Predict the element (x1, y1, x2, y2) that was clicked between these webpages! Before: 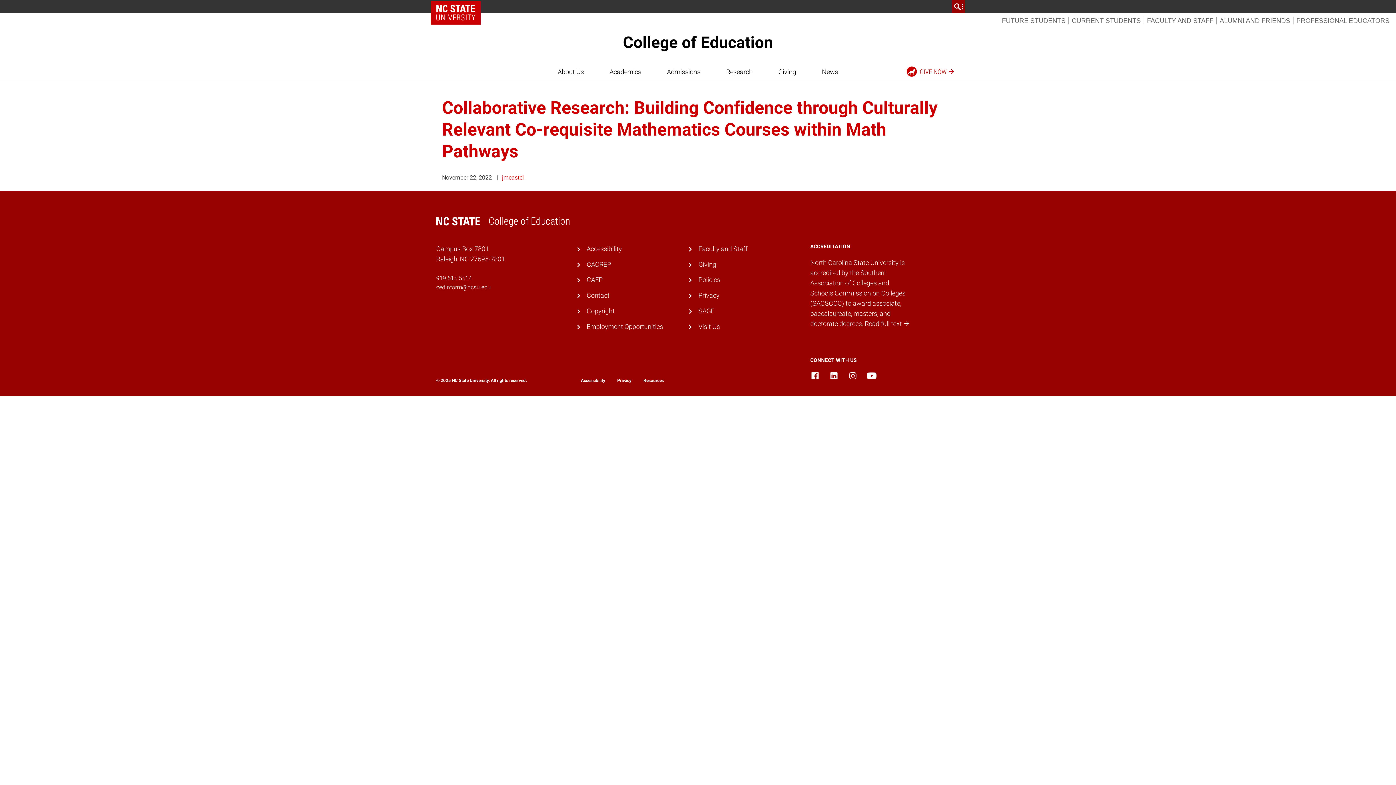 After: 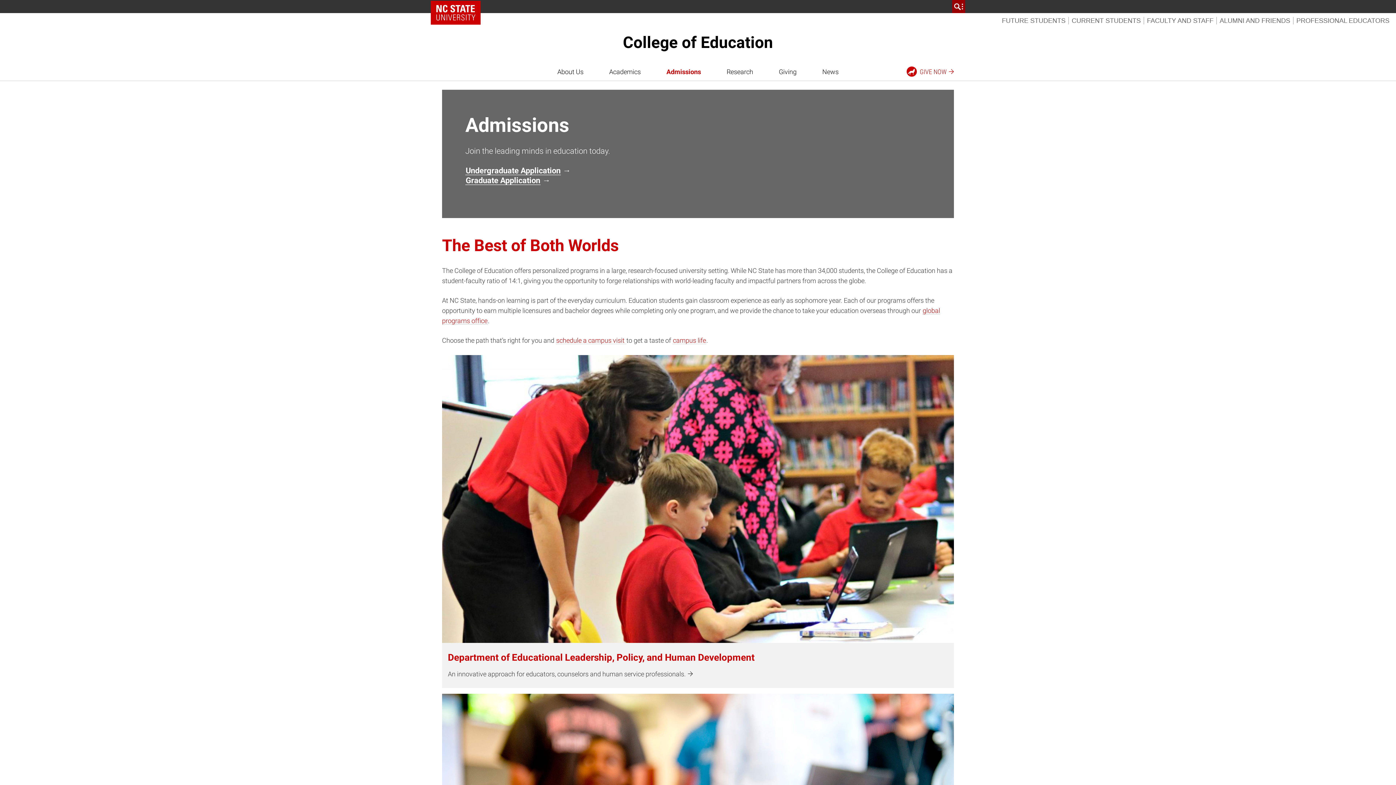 Action: label: Admissions bbox: (662, 62, 705, 80)